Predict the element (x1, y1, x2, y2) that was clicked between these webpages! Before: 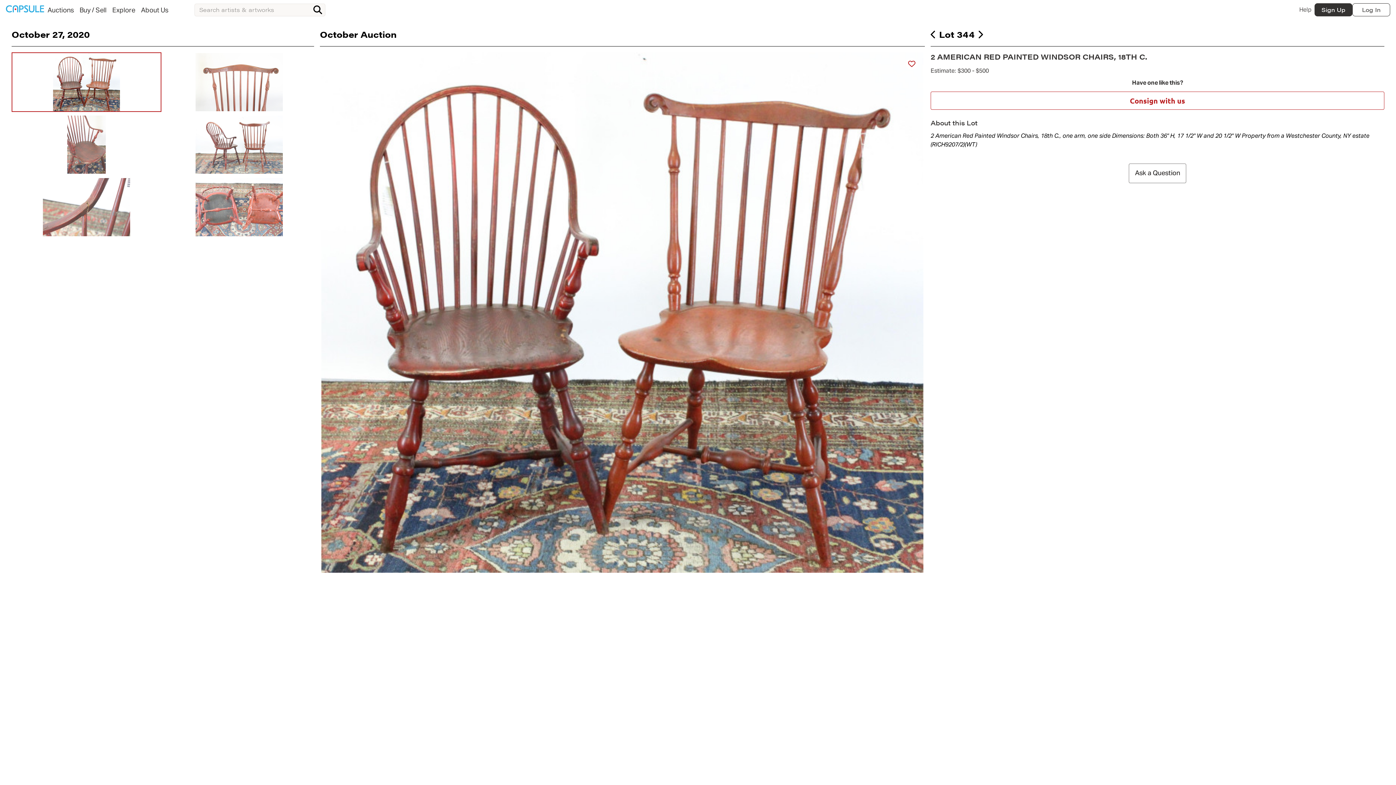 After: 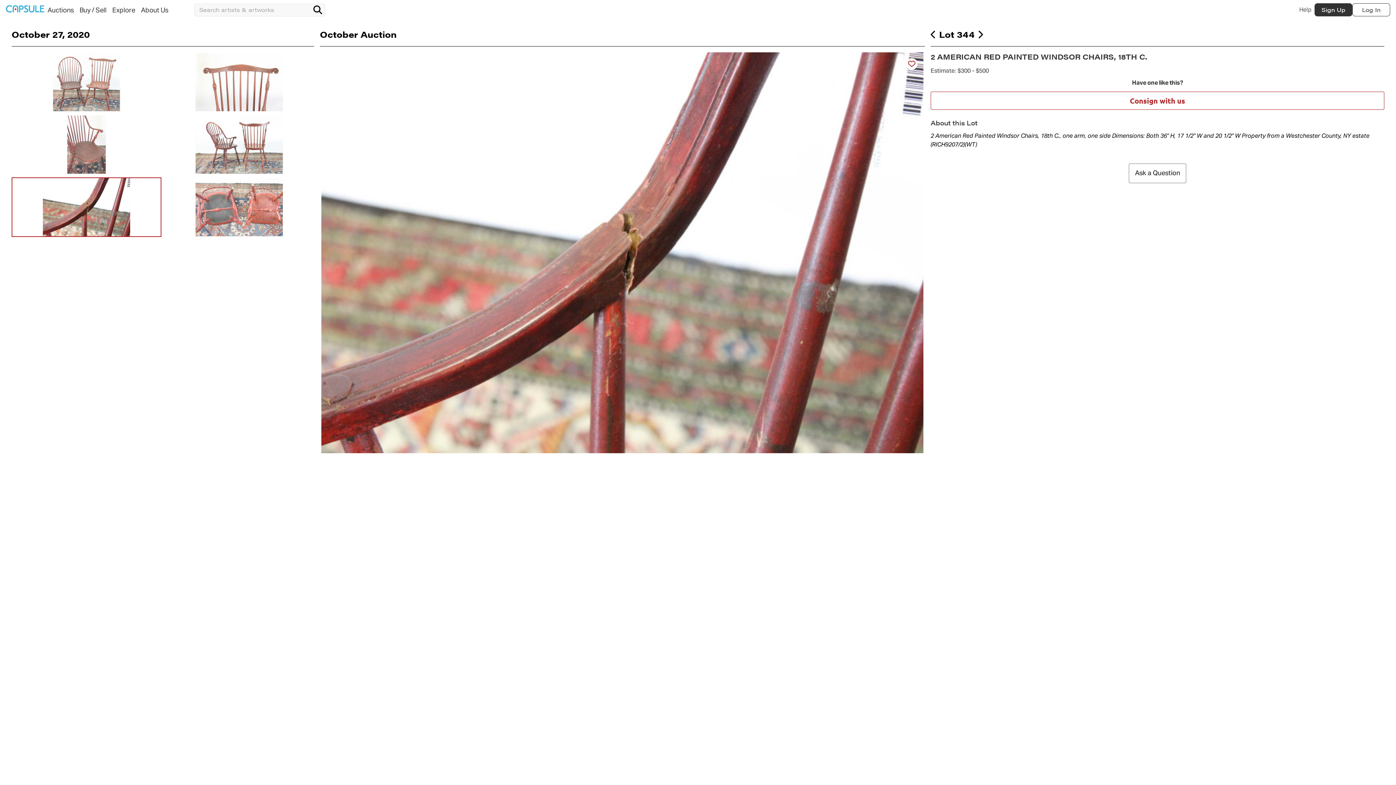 Action: bbox: (12, 178, 160, 236)